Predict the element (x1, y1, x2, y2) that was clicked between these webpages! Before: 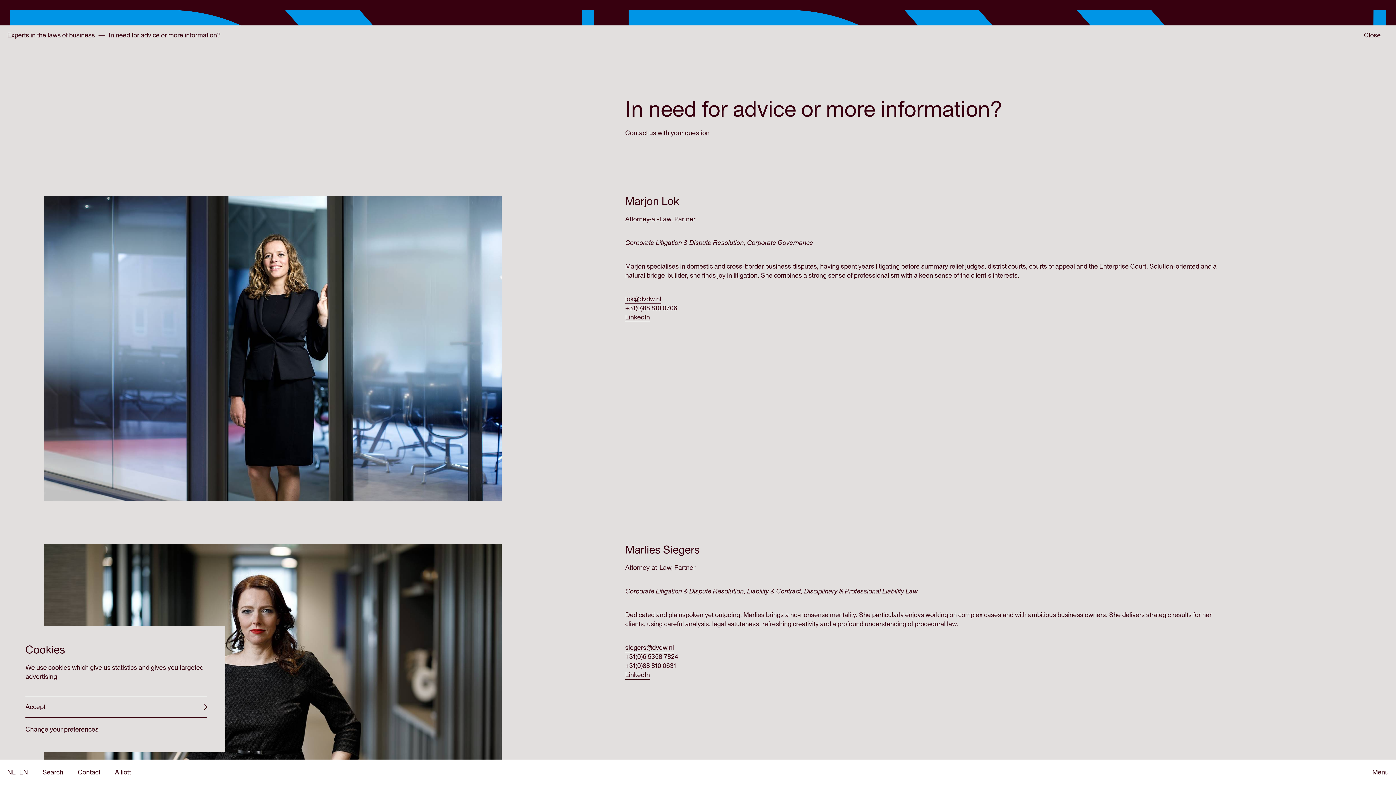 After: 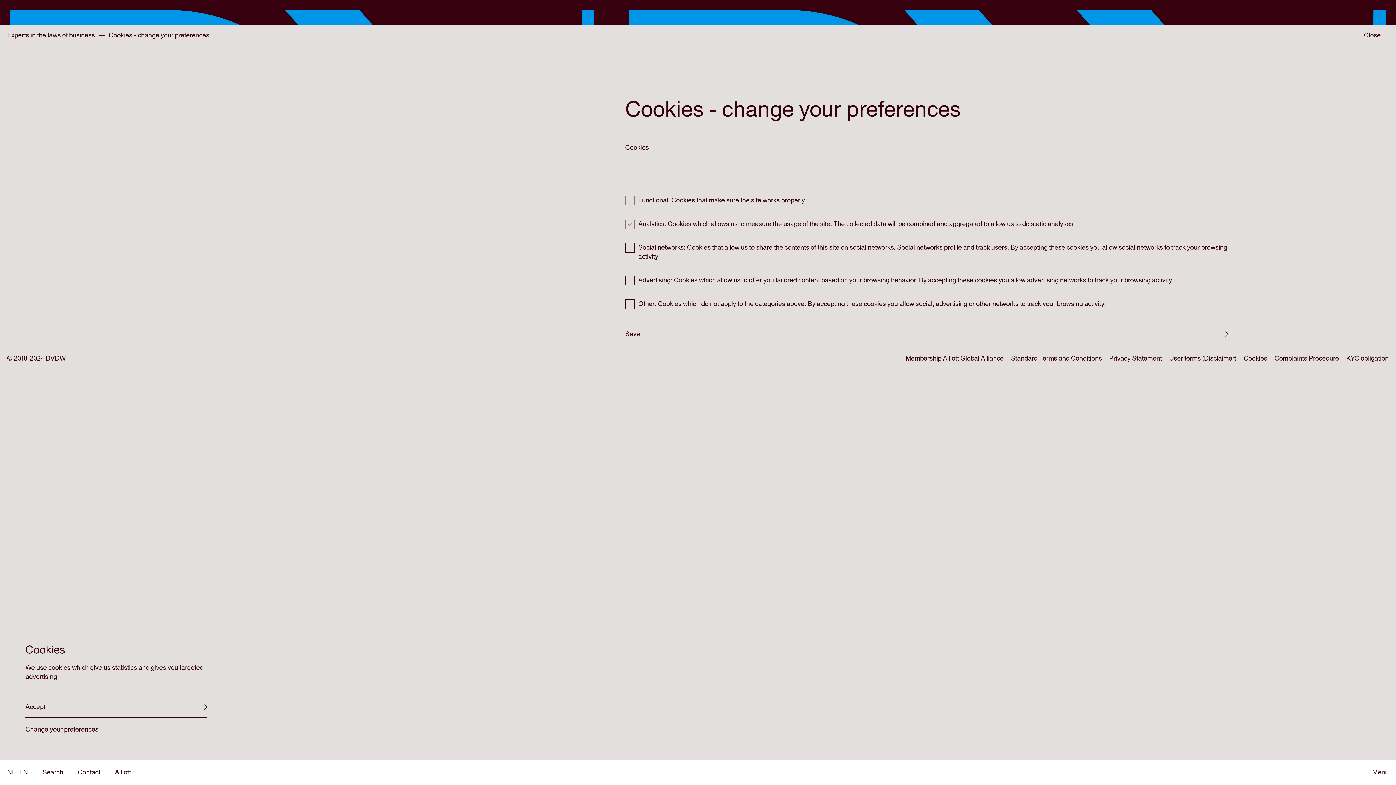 Action: bbox: (25, 725, 98, 734) label: Change your preferences